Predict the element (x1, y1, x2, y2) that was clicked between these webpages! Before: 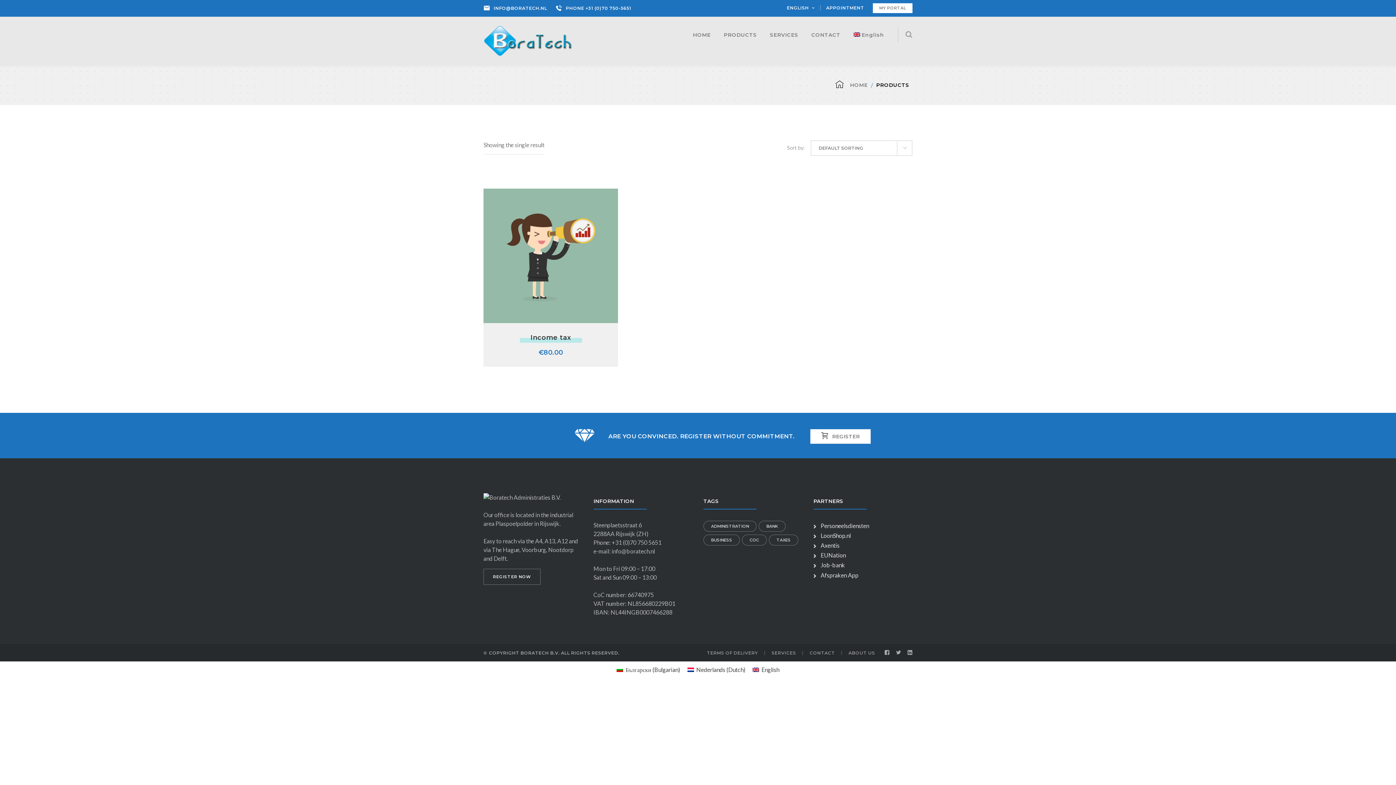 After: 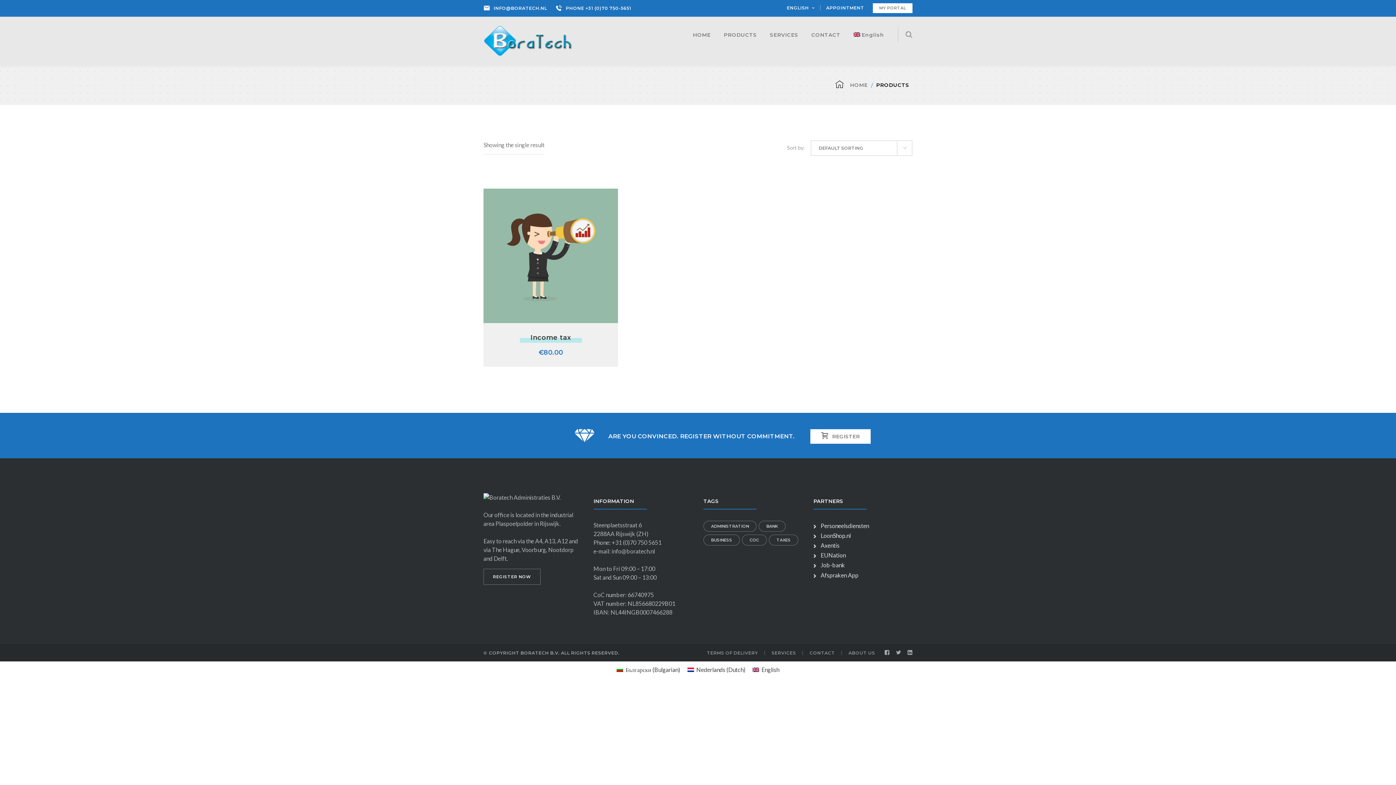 Action: bbox: (613, 664, 683, 675) label: Български (Bulgarian)